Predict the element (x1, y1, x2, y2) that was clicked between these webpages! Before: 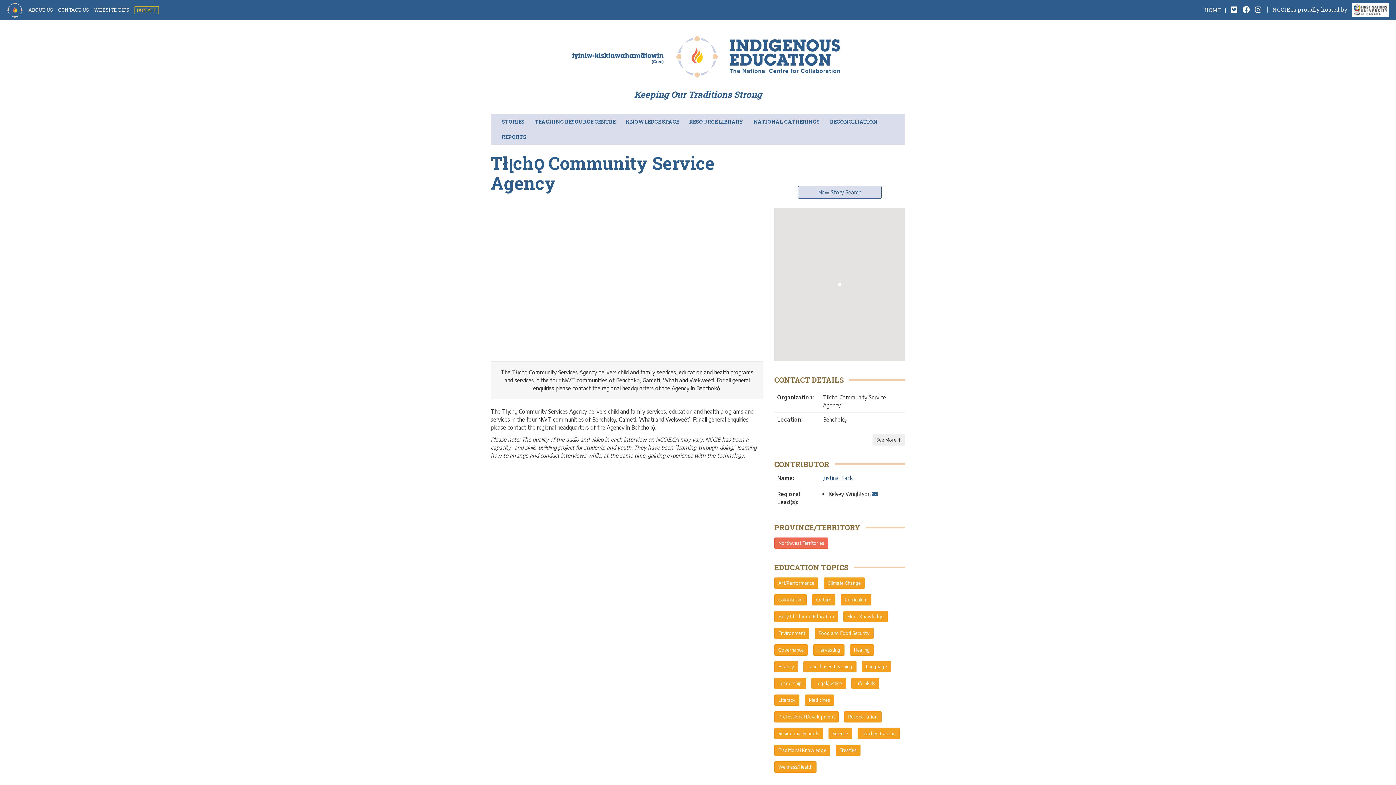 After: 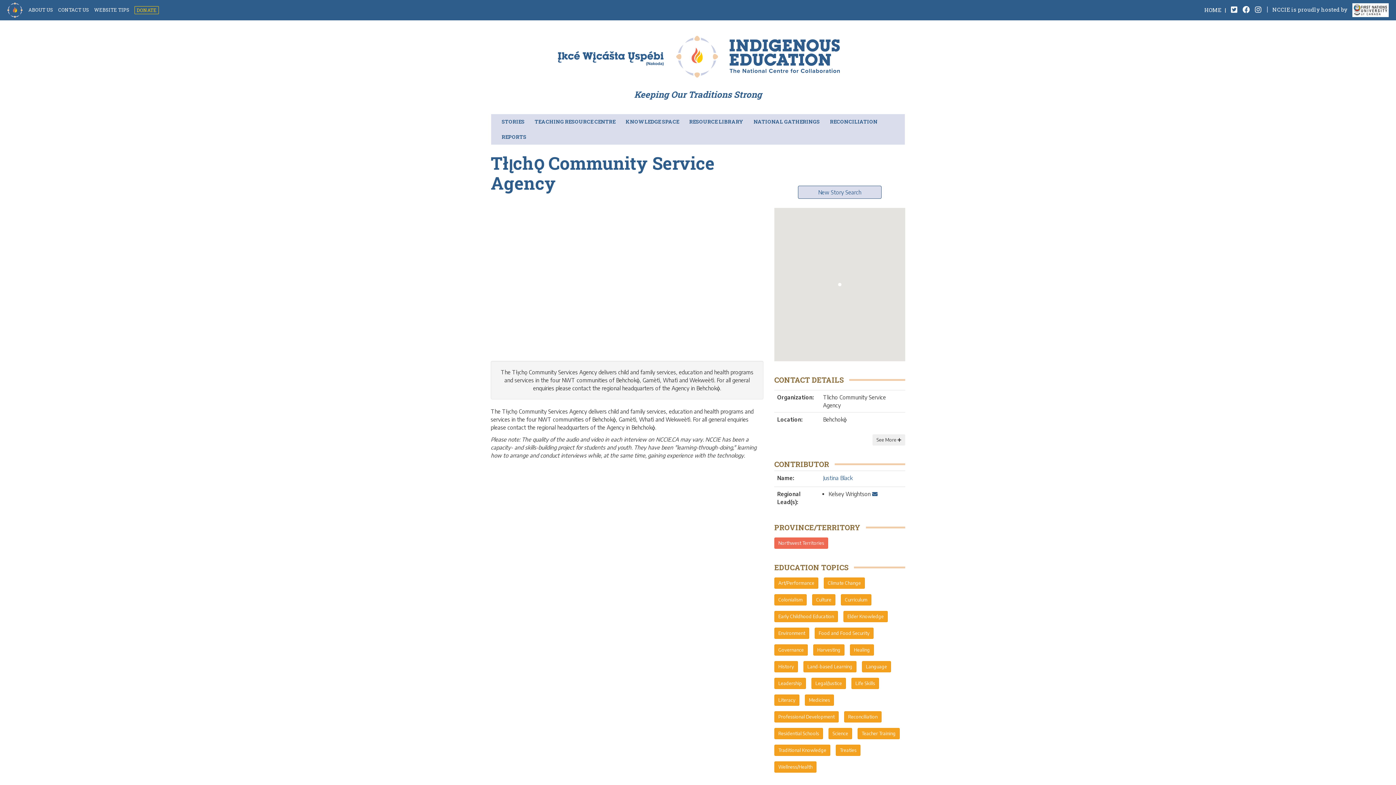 Action: bbox: (838, 282, 841, 286)